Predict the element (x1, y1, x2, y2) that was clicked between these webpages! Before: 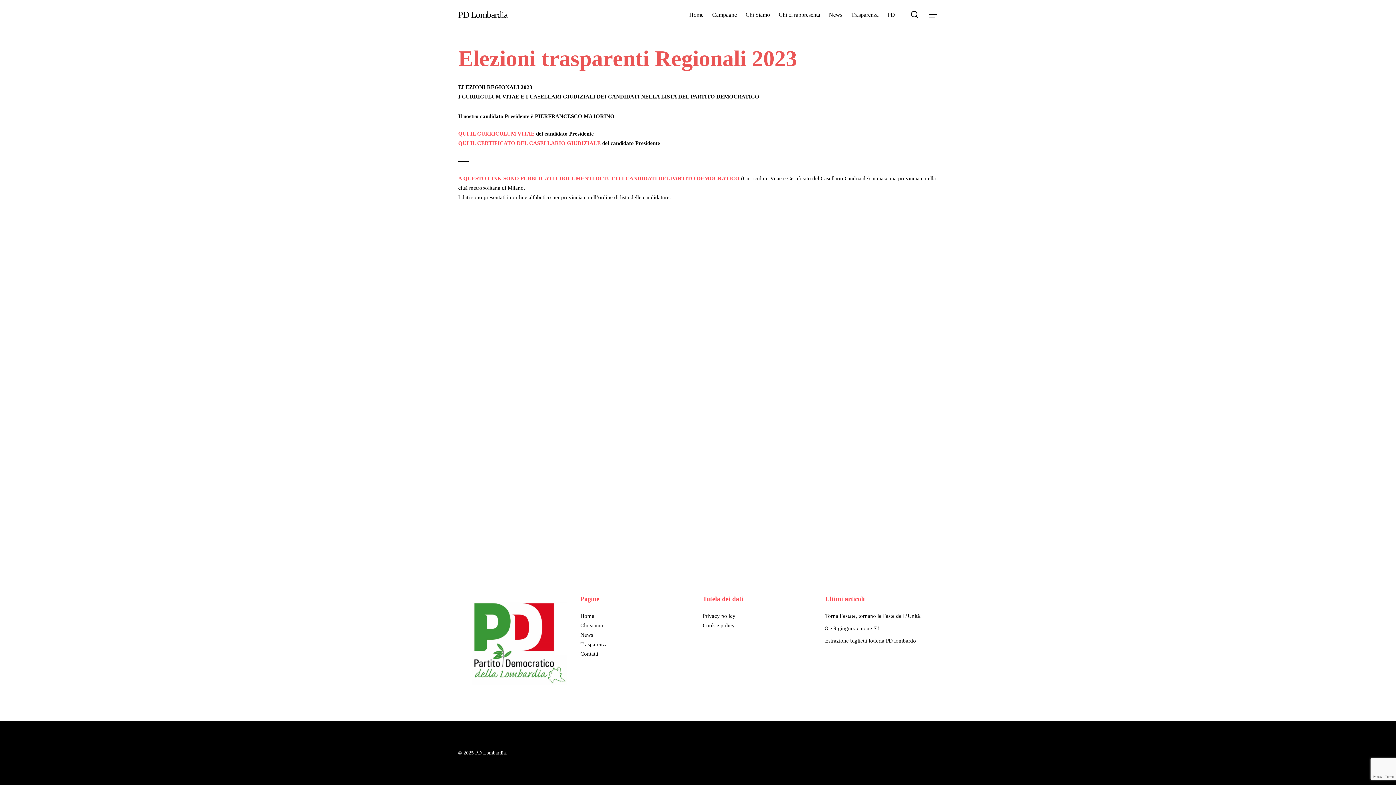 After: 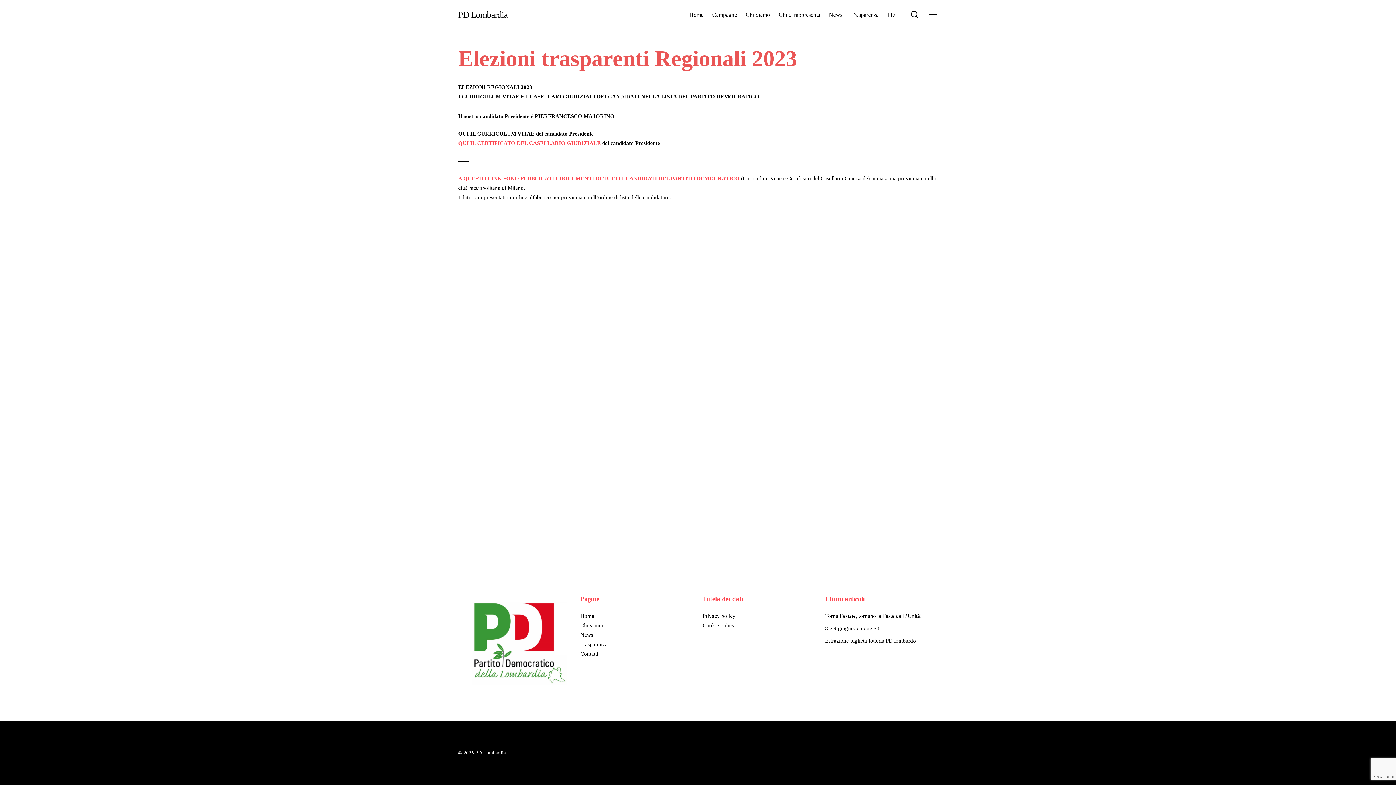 Action: label: QUI IL CURRICULUM VITAE bbox: (458, 130, 534, 136)